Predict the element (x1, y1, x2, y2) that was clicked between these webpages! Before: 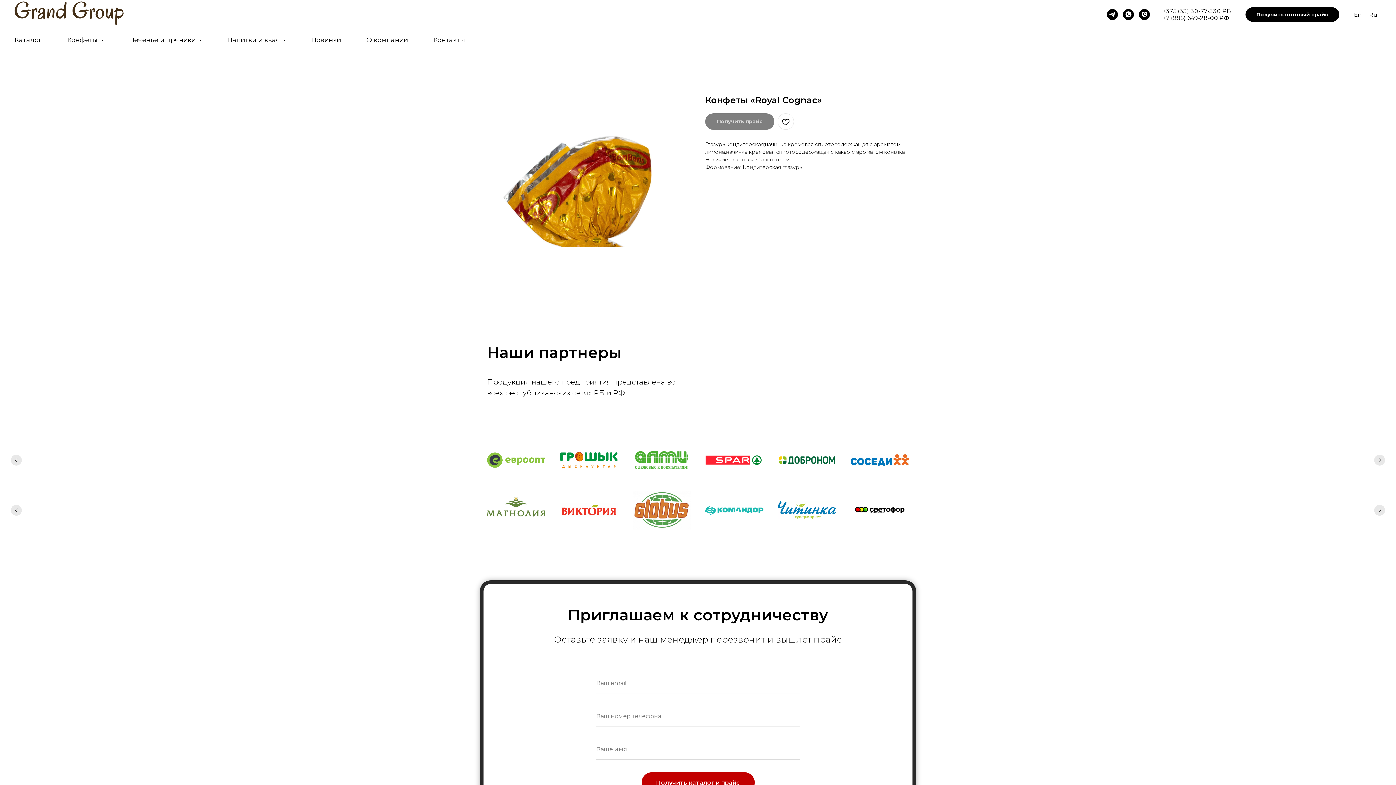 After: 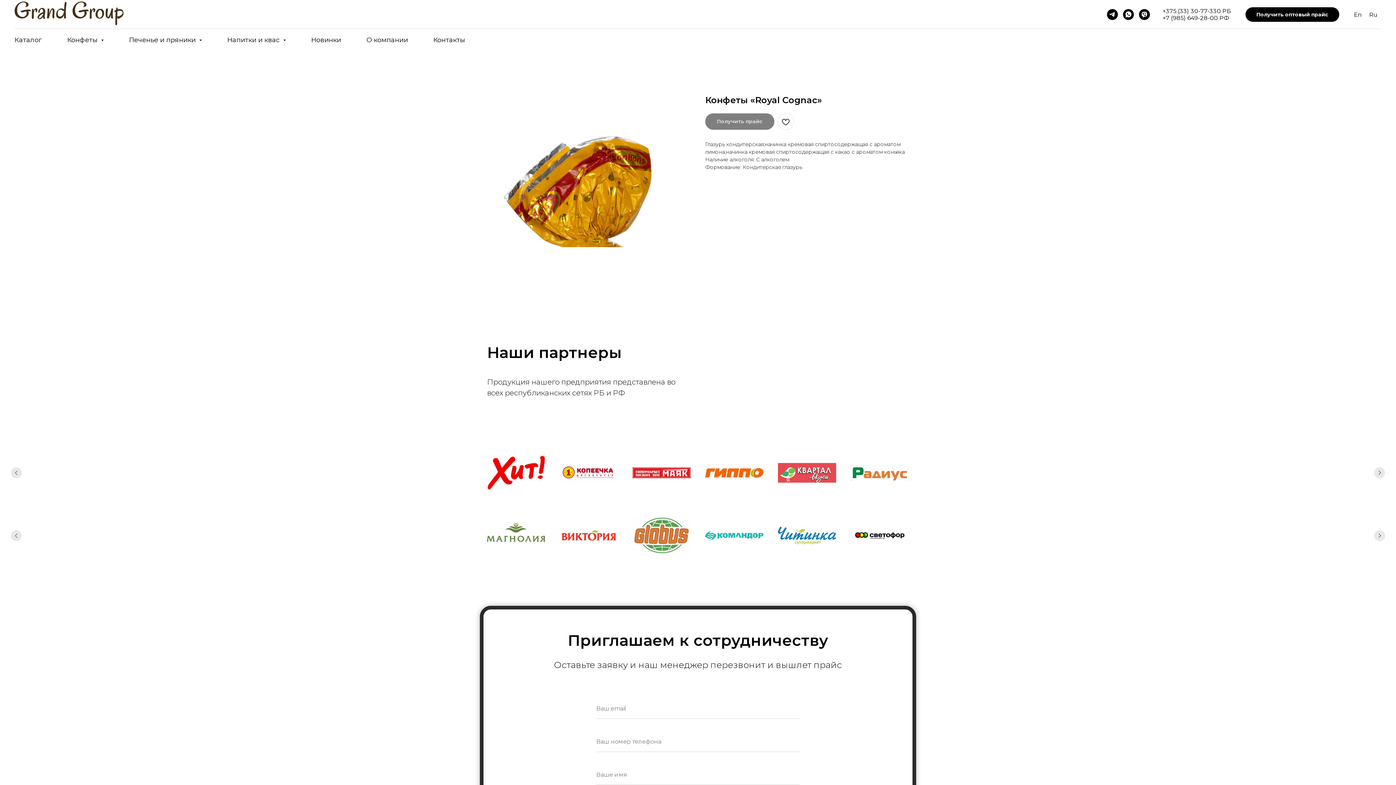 Action: bbox: (1374, 454, 1385, 465) label: Next slide